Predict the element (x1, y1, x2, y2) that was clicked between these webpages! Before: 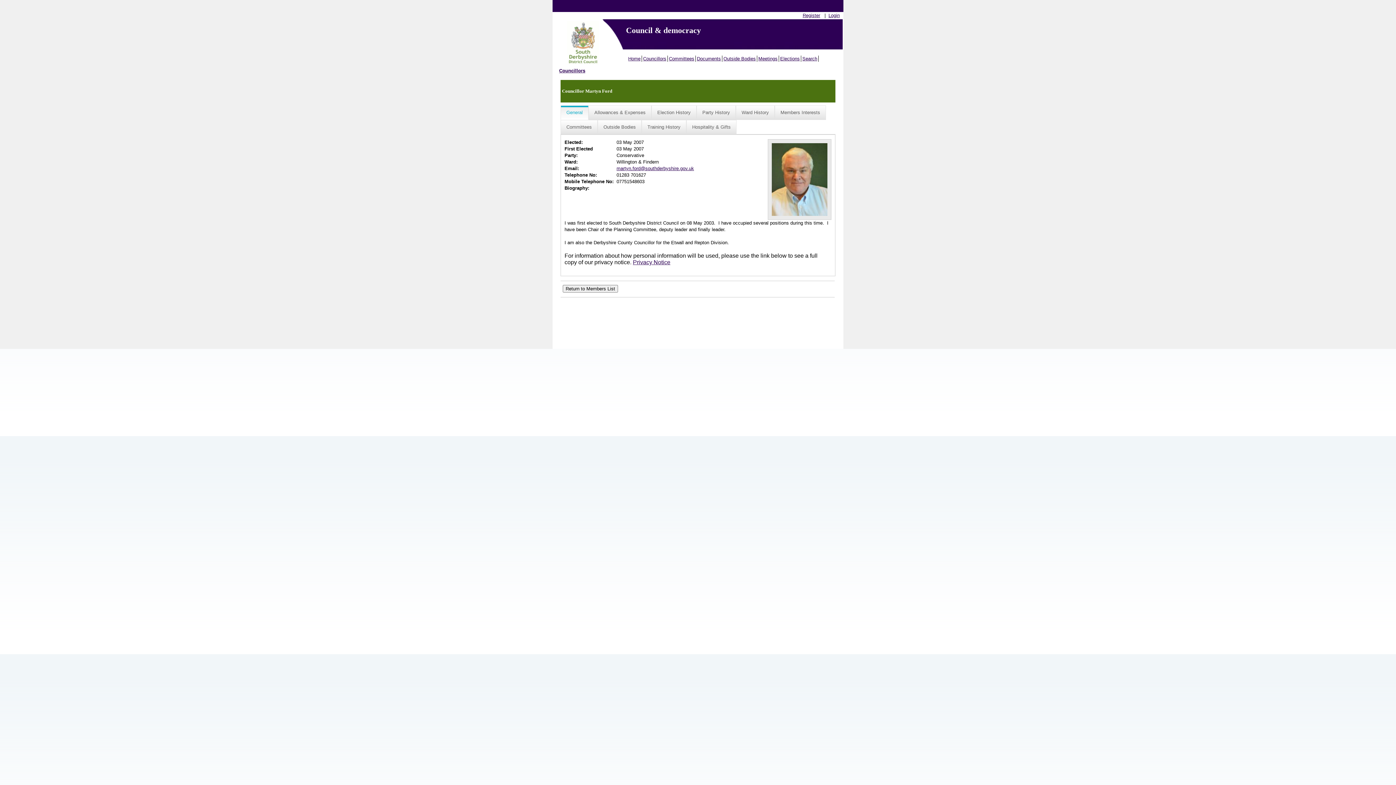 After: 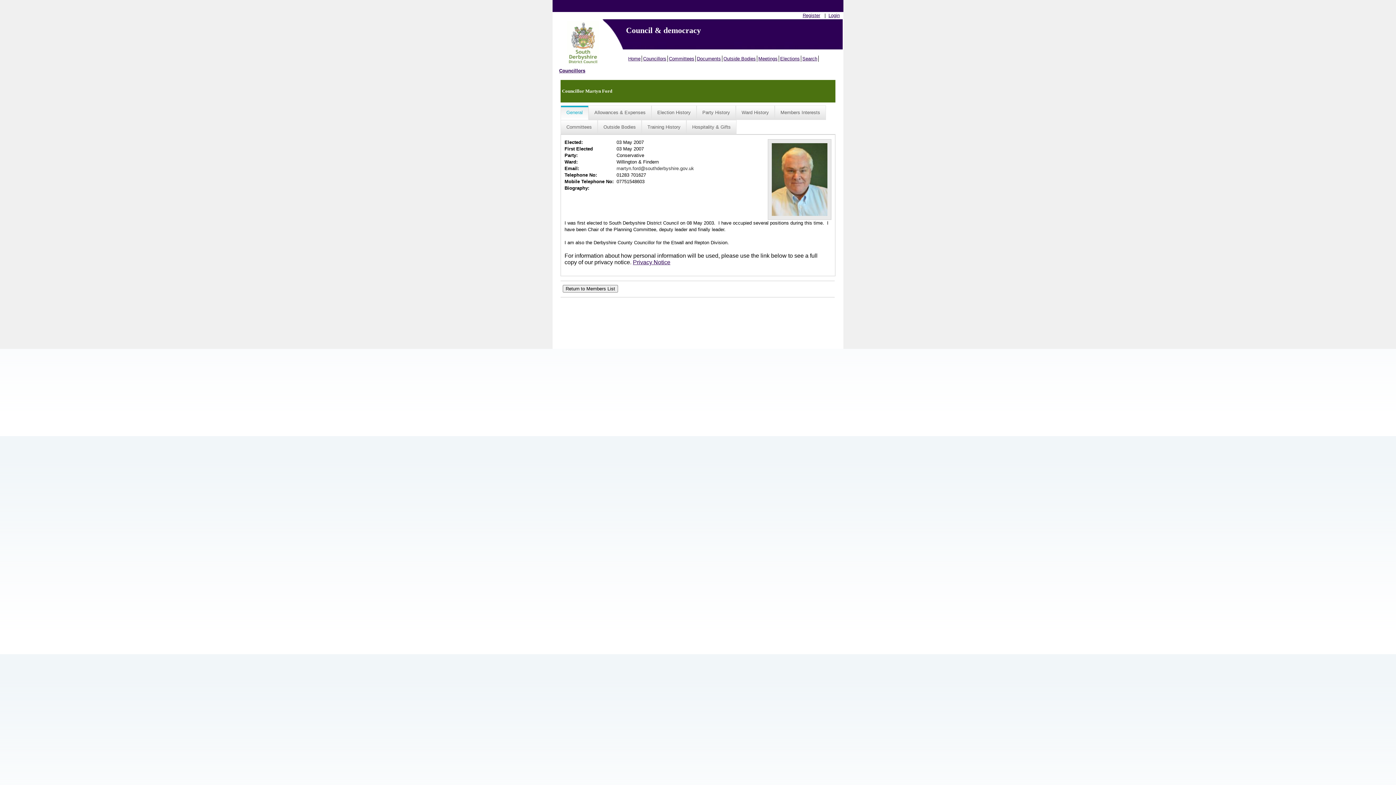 Action: label: martyn.ford@southderbyshire.gov.uk bbox: (616, 165, 694, 171)